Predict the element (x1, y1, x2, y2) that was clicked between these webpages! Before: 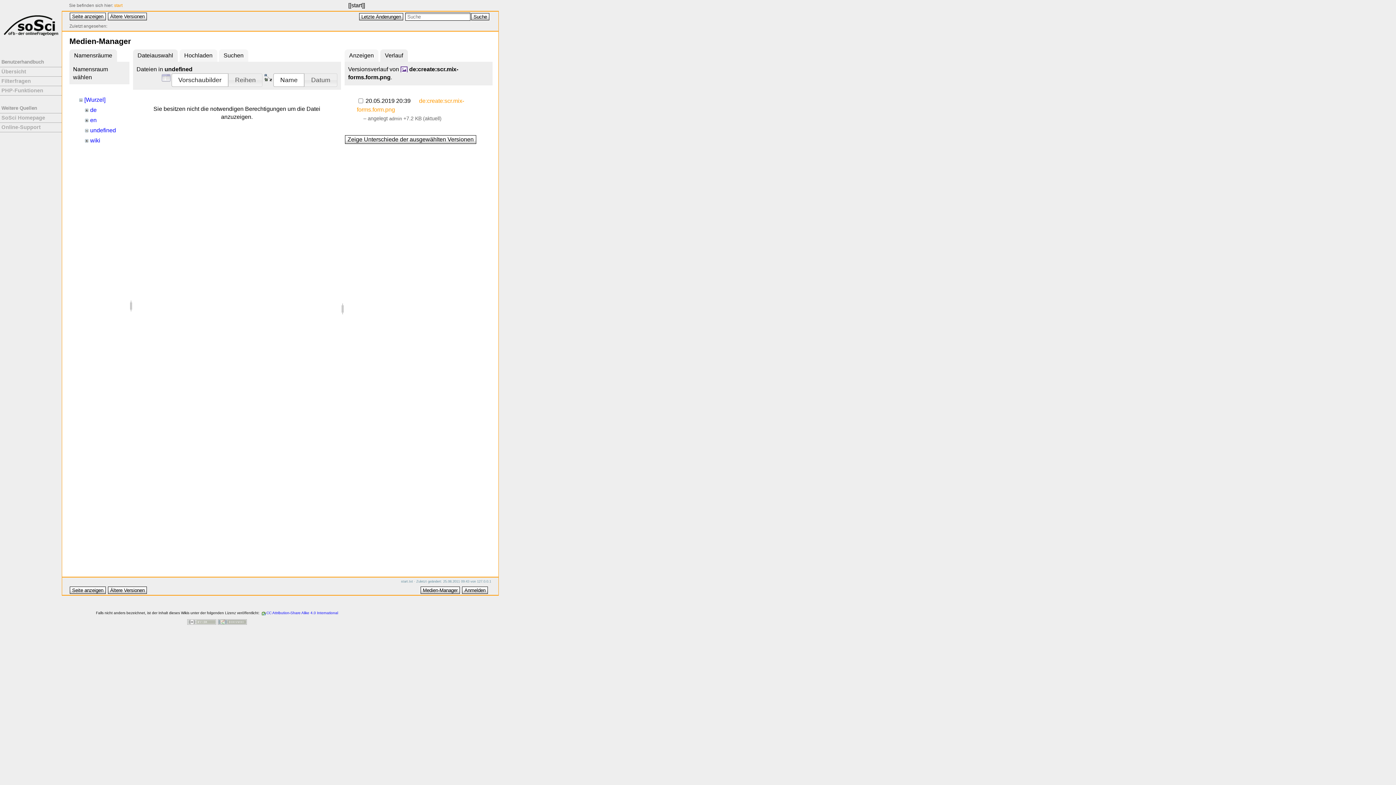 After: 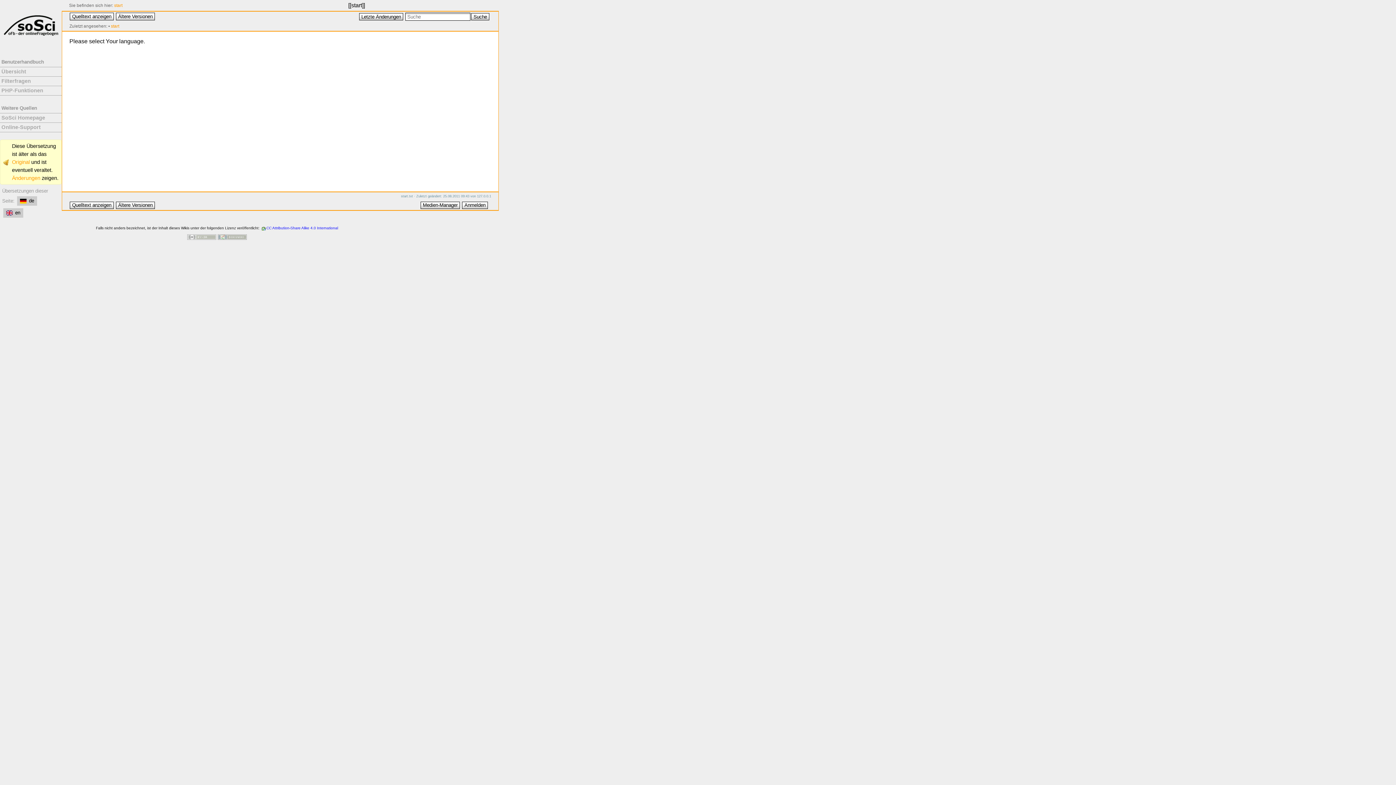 Action: label: Seite anzeigen bbox: (69, 12, 105, 20)